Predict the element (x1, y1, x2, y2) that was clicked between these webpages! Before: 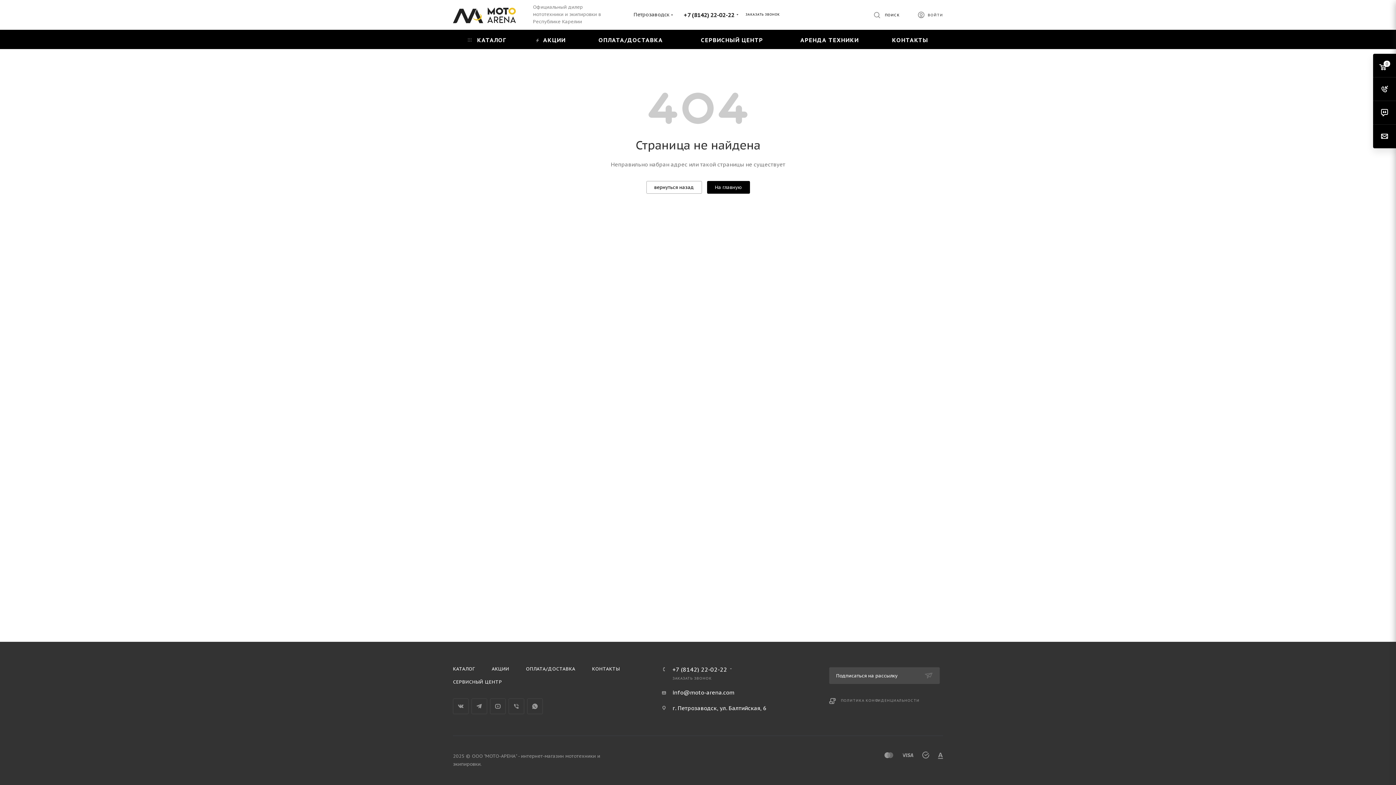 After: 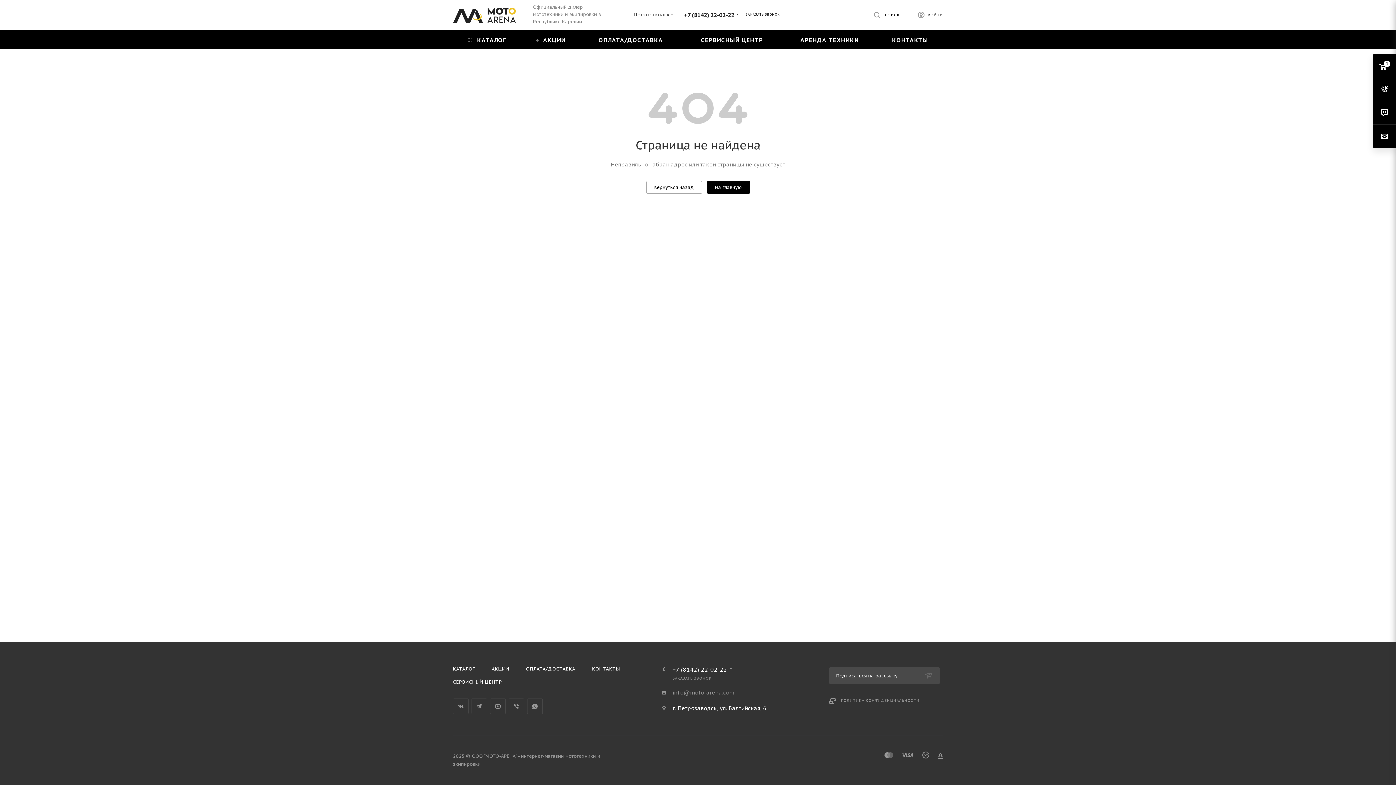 Action: bbox: (672, 689, 734, 696) label: info@moto-arena.com